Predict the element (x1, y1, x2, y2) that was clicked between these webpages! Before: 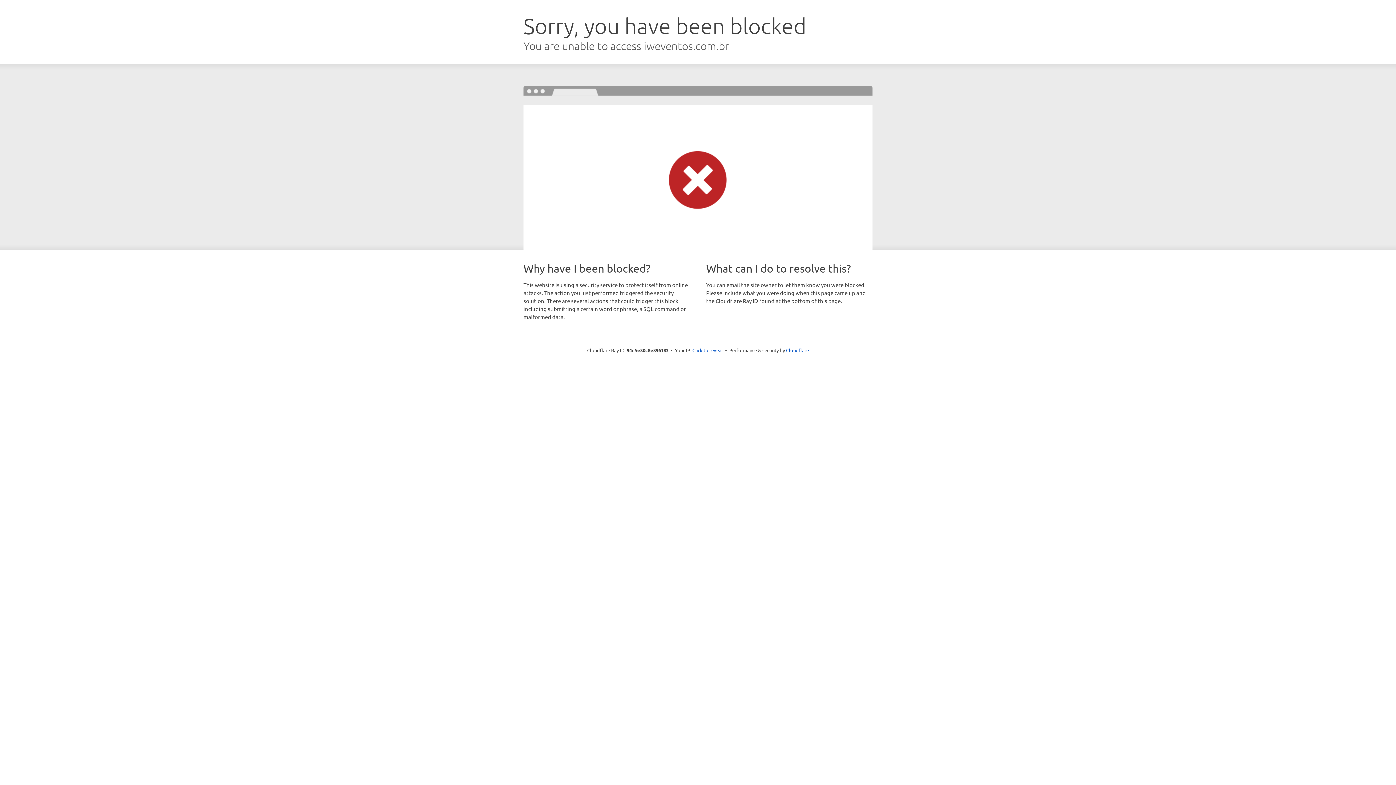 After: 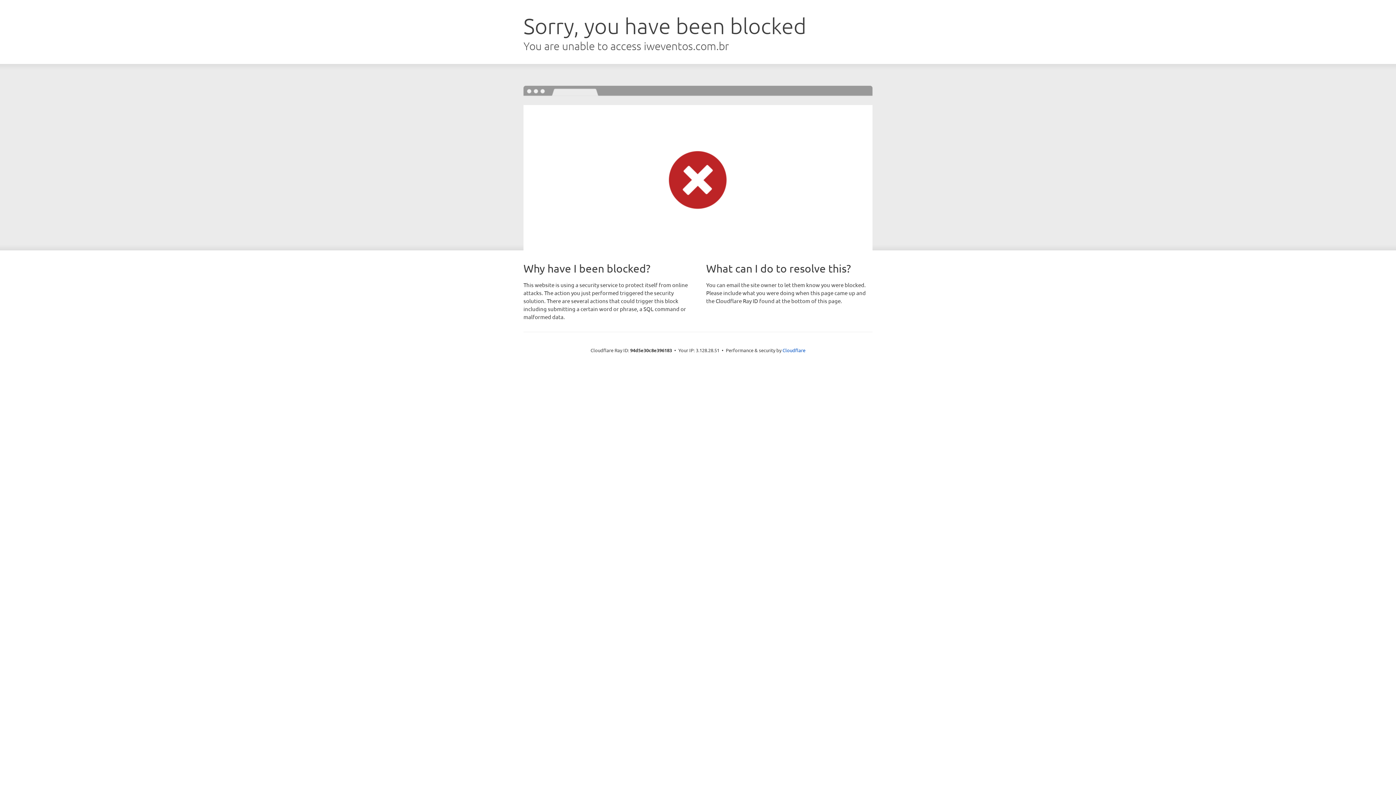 Action: bbox: (692, 346, 723, 353) label: Click to reveal